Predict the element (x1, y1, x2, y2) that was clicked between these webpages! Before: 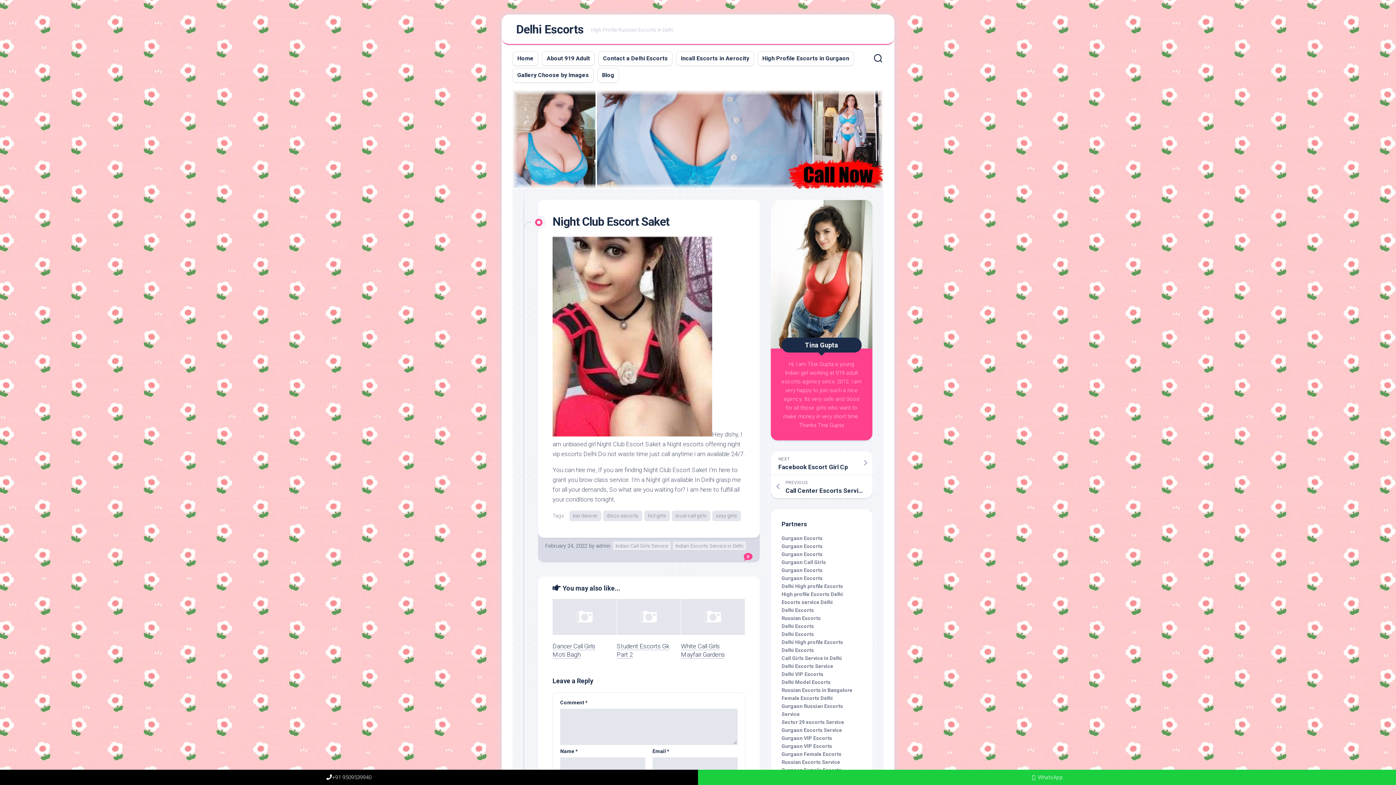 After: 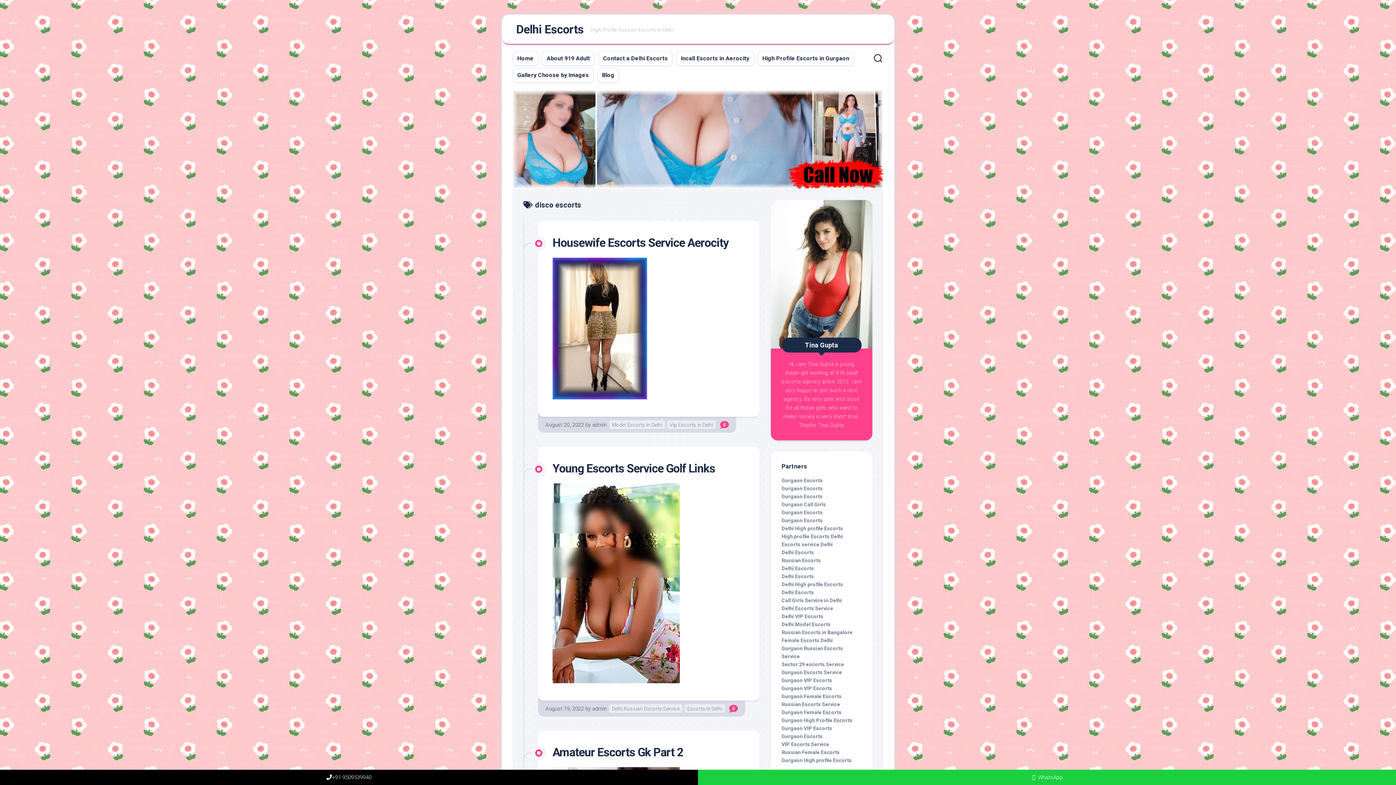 Action: label: disco escorts bbox: (603, 510, 642, 521)